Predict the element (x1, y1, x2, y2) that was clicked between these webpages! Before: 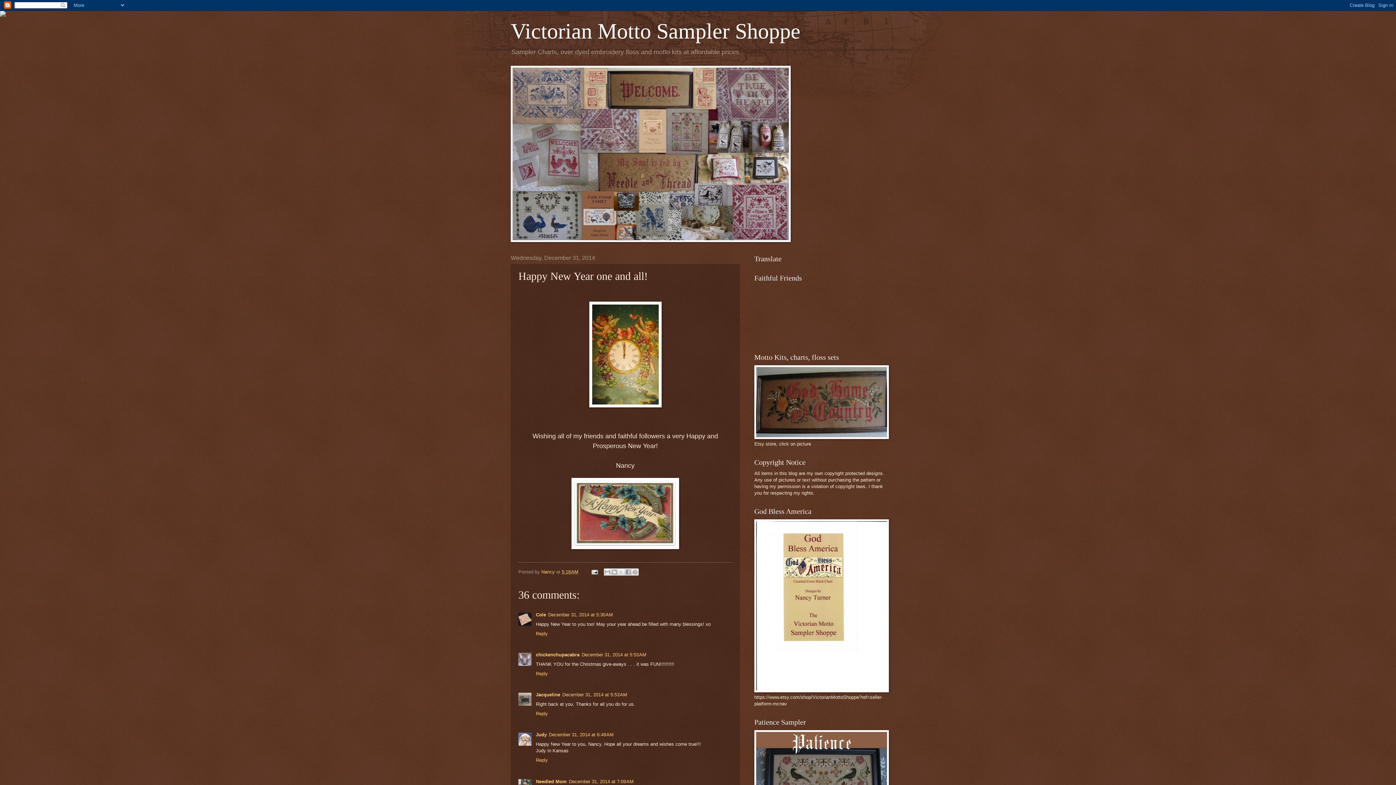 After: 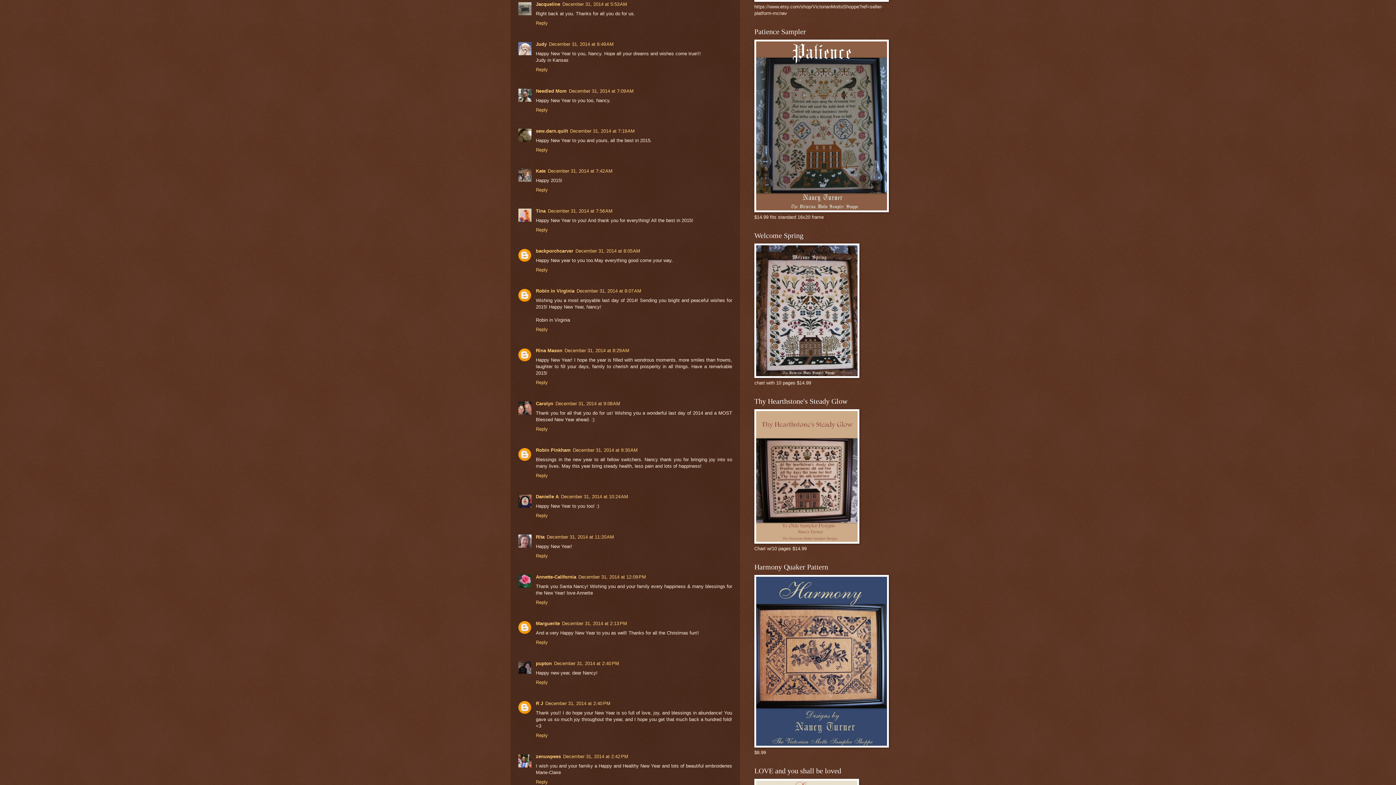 Action: bbox: (562, 692, 627, 697) label: December 31, 2014 at 5:53 AM